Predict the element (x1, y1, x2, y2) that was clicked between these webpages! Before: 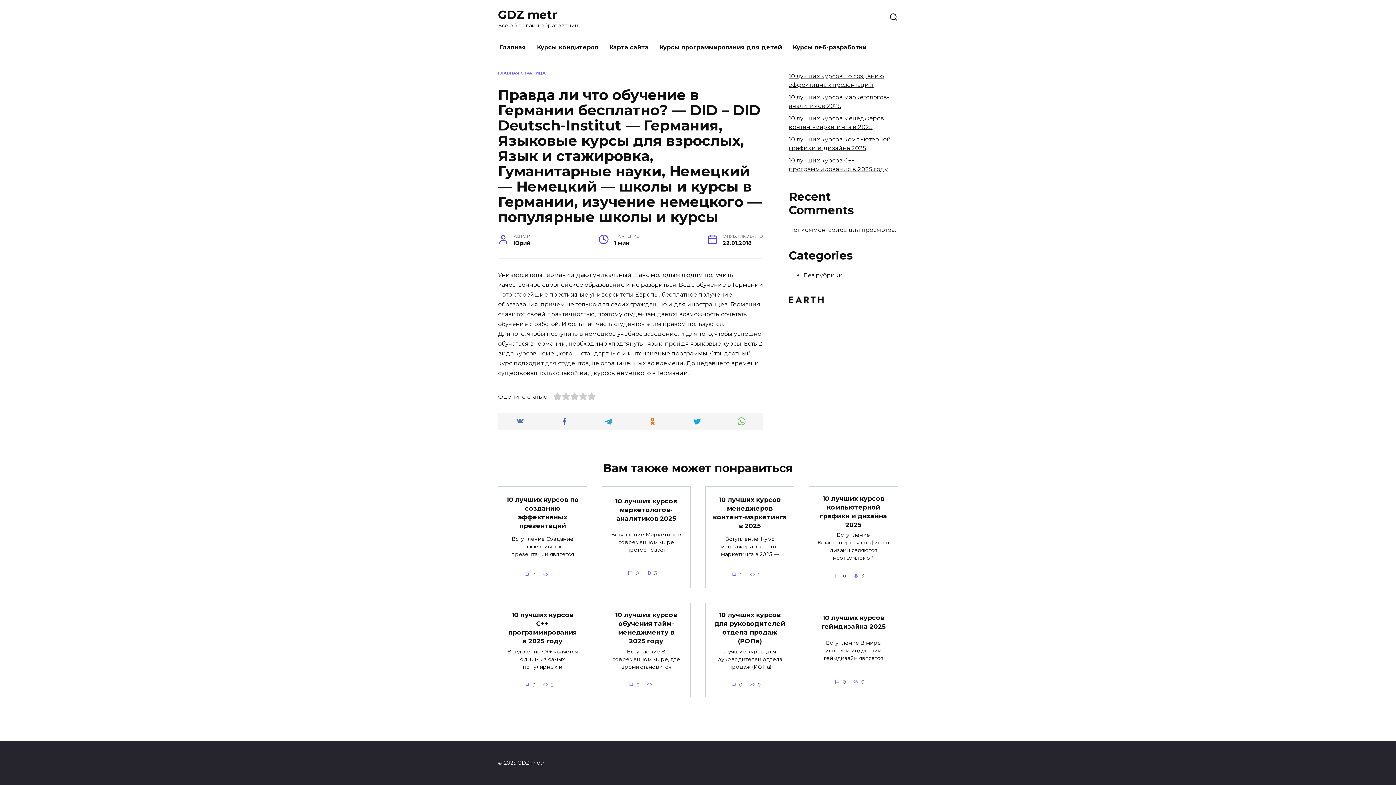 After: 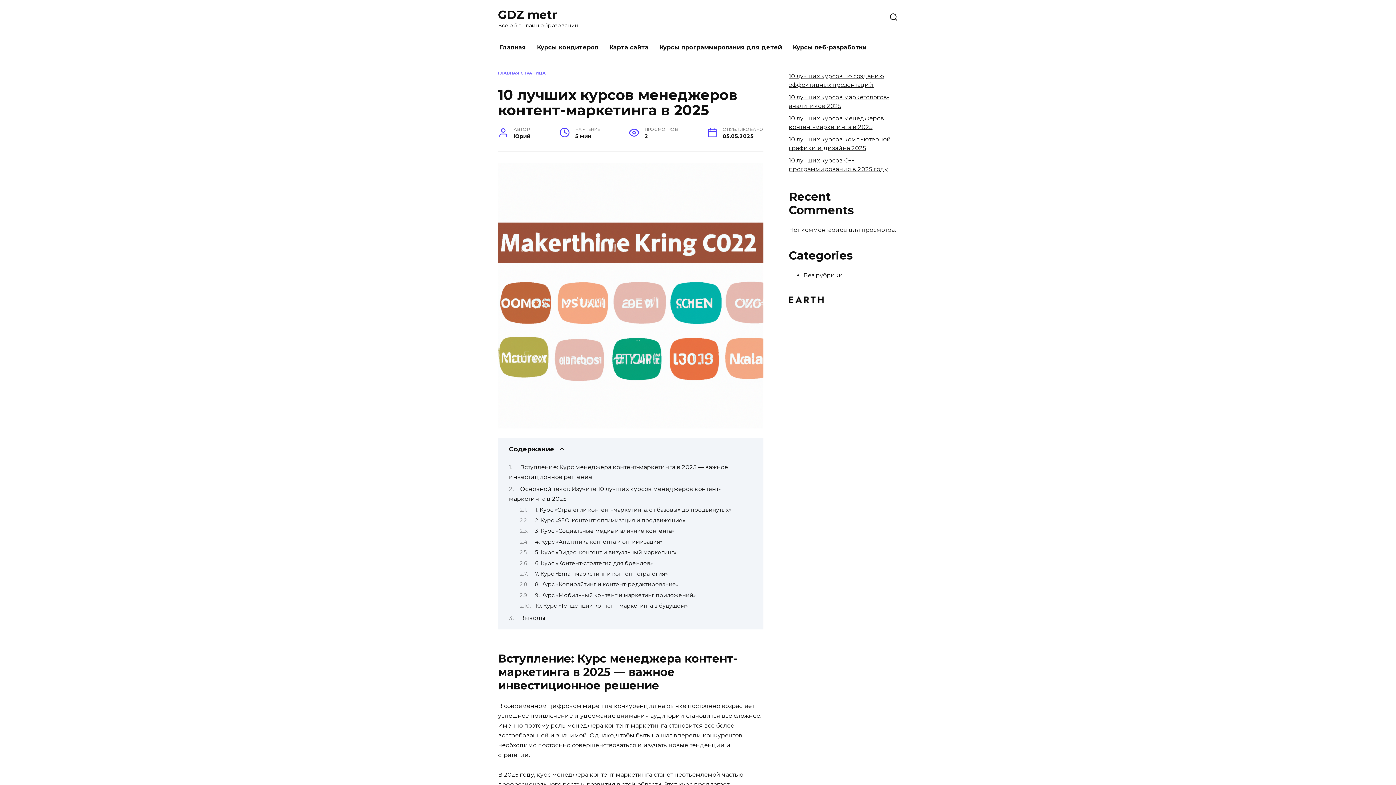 Action: label: 10 лучших курсов менеджеров контент-маркетинга в 2025 bbox: (713, 495, 786, 530)